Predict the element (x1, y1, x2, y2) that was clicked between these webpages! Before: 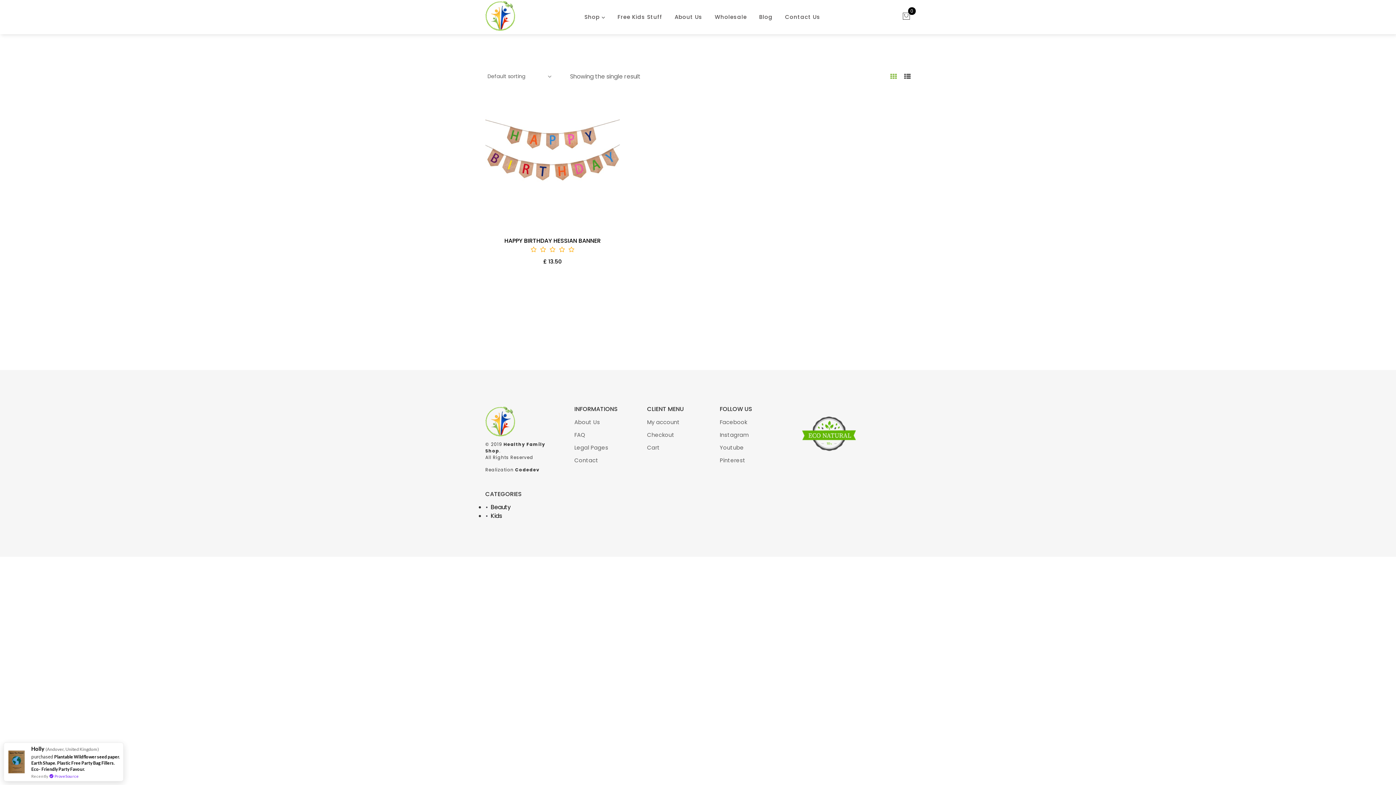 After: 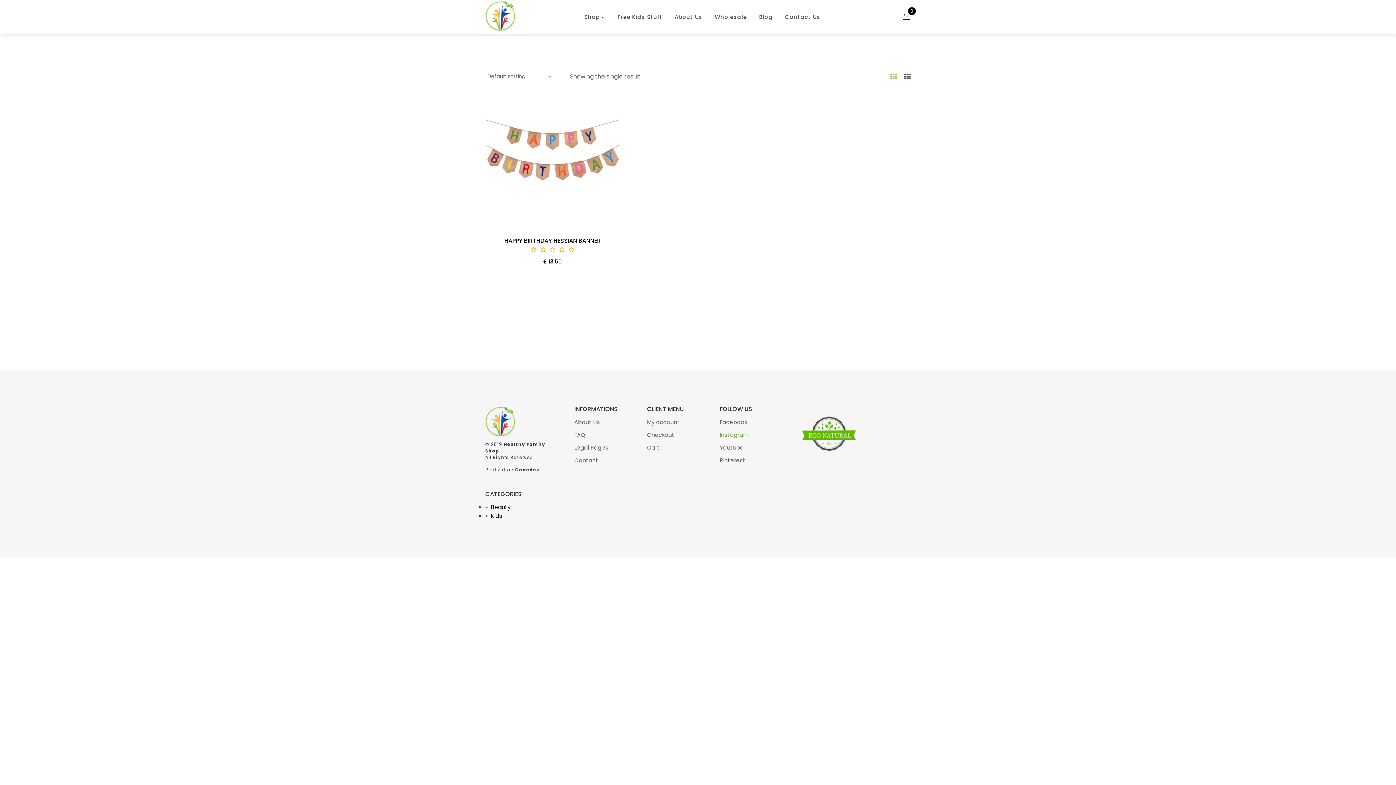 Action: bbox: (720, 431, 748, 438) label: Instagram